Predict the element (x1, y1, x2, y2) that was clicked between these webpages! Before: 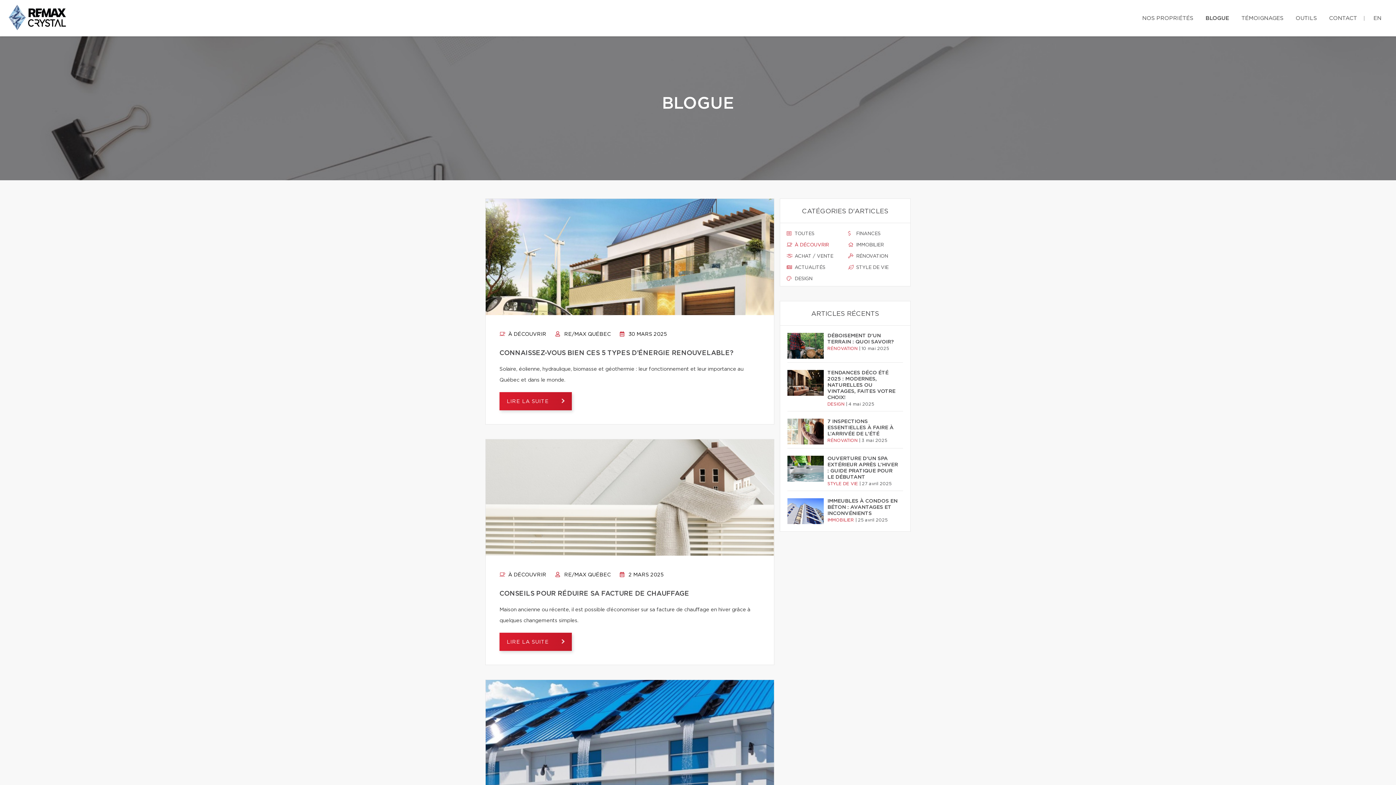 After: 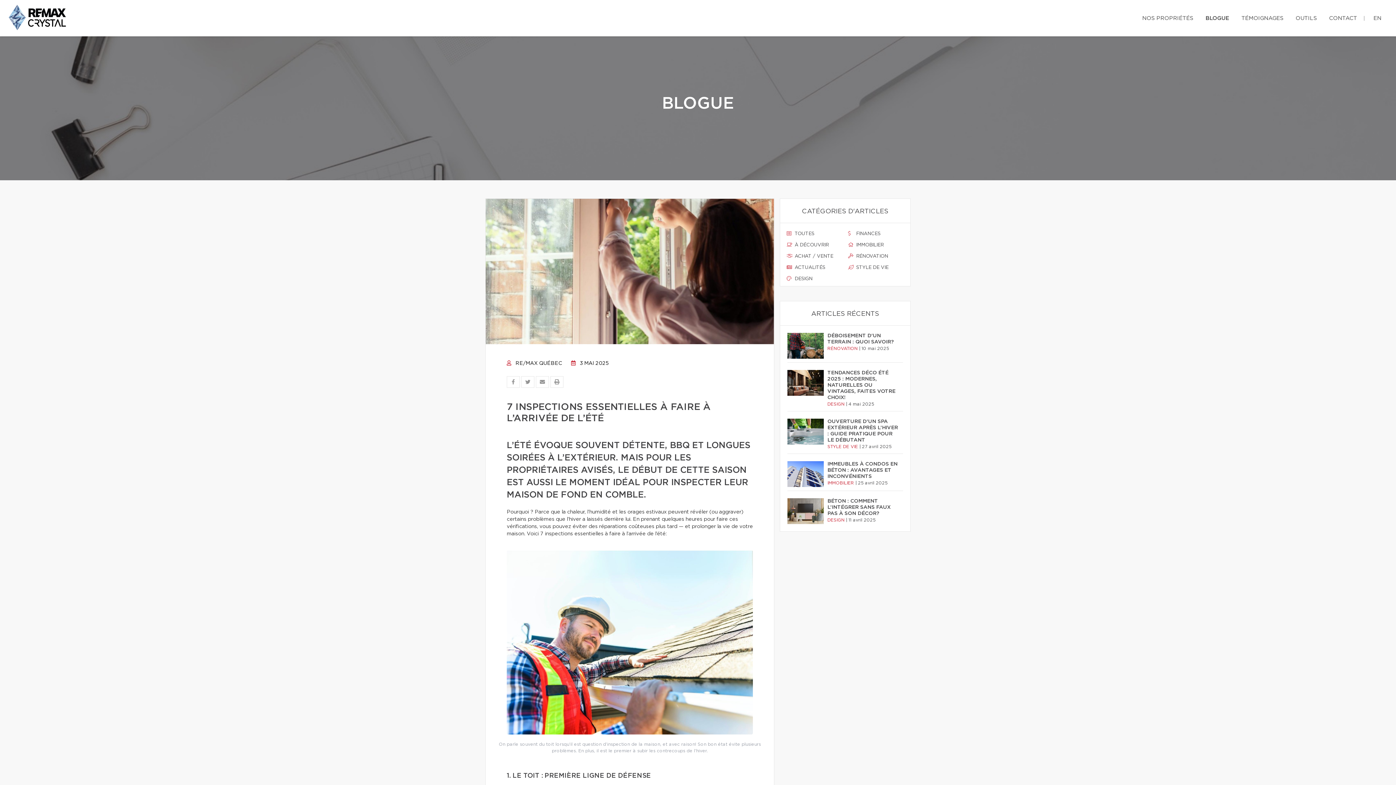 Action: bbox: (827, 418, 899, 437) label: 7 INSPECTIONS ESSENTIELLES À FAIRE À L’ARRIVÉE DE L’ÉTÉ